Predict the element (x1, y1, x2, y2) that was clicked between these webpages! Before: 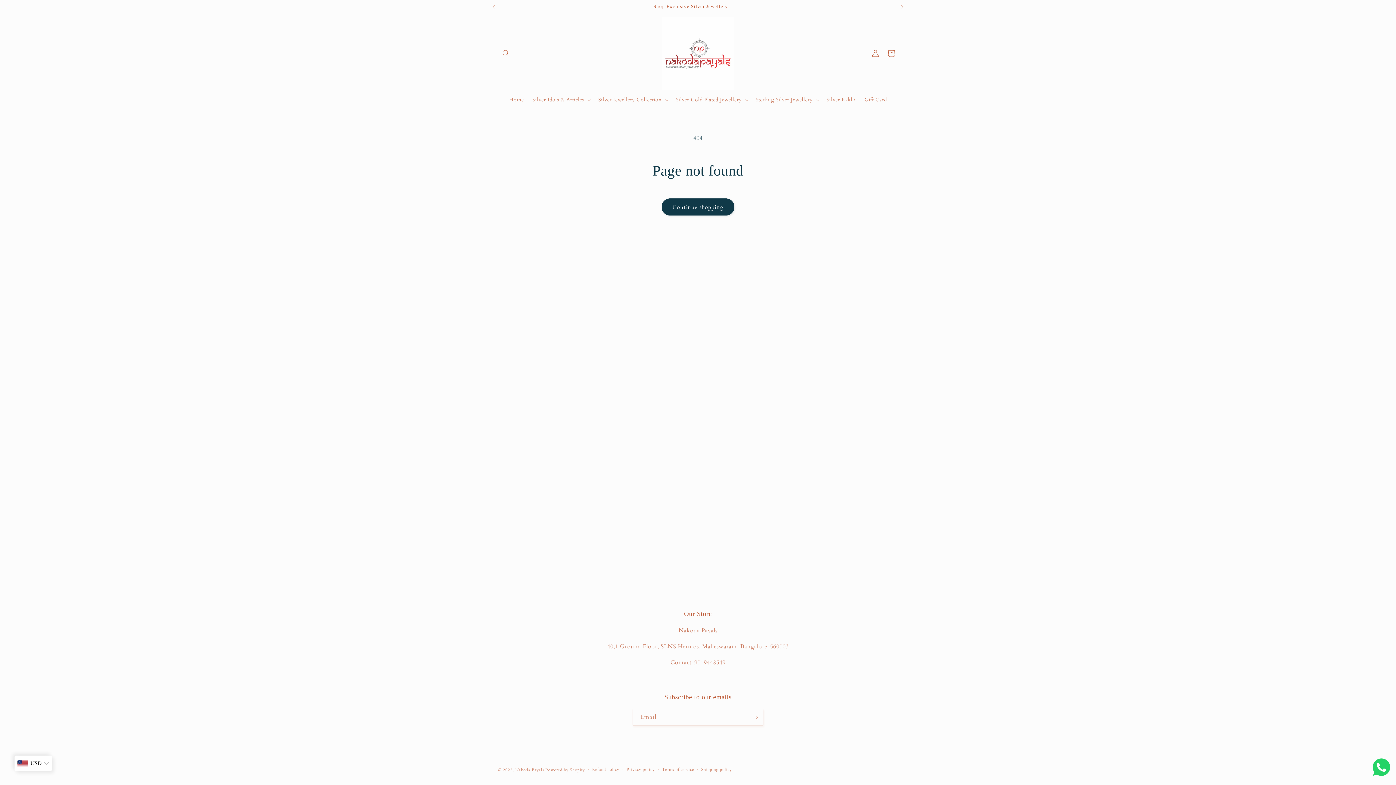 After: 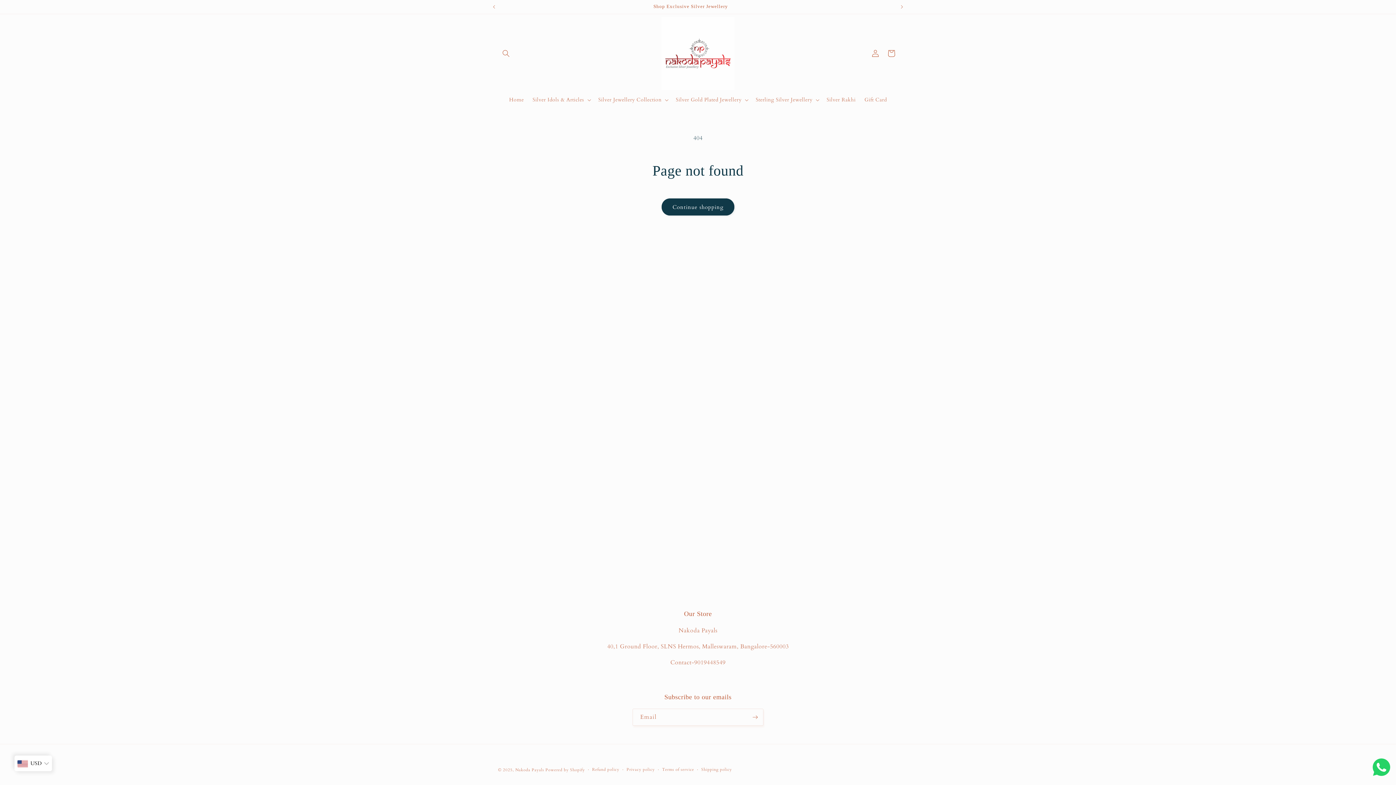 Action: bbox: (1373, 770, 1390, 778)